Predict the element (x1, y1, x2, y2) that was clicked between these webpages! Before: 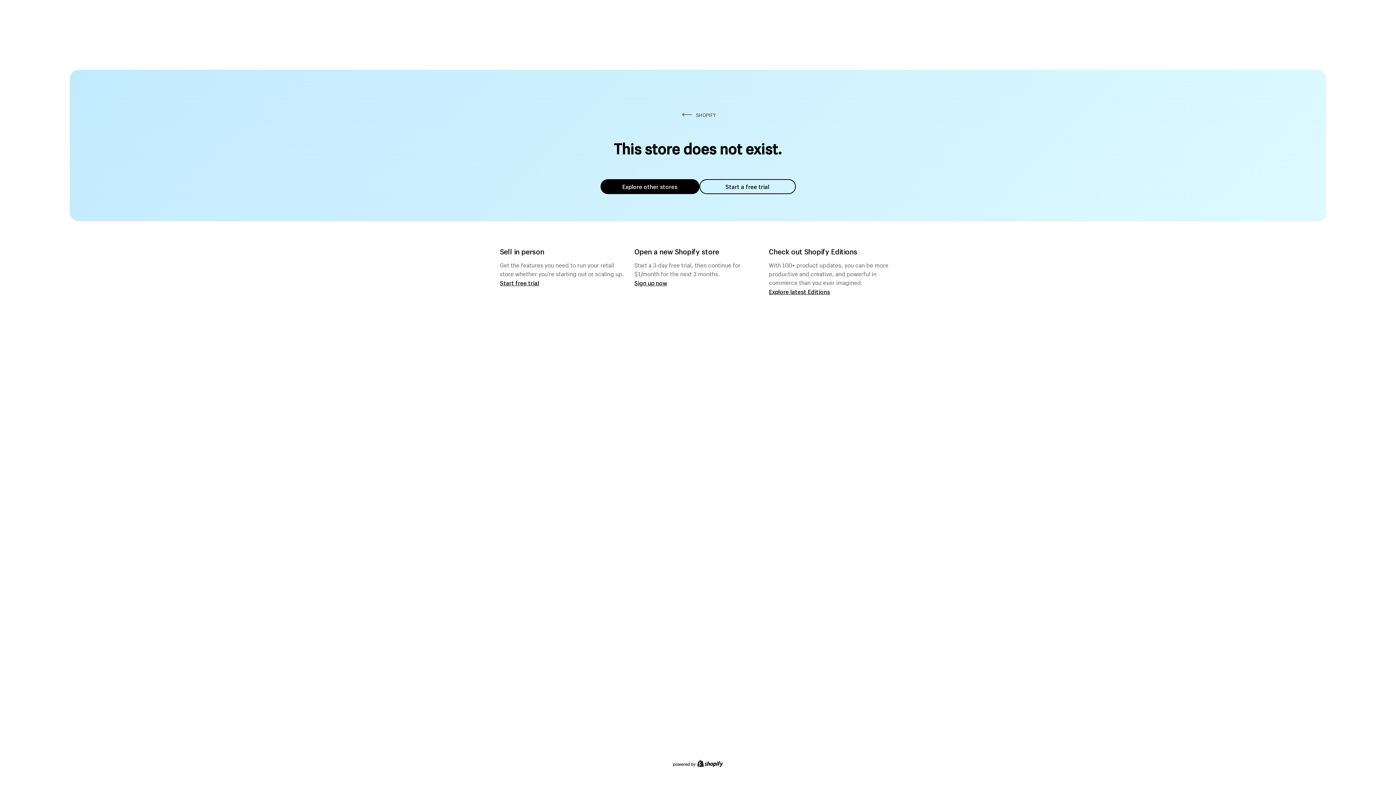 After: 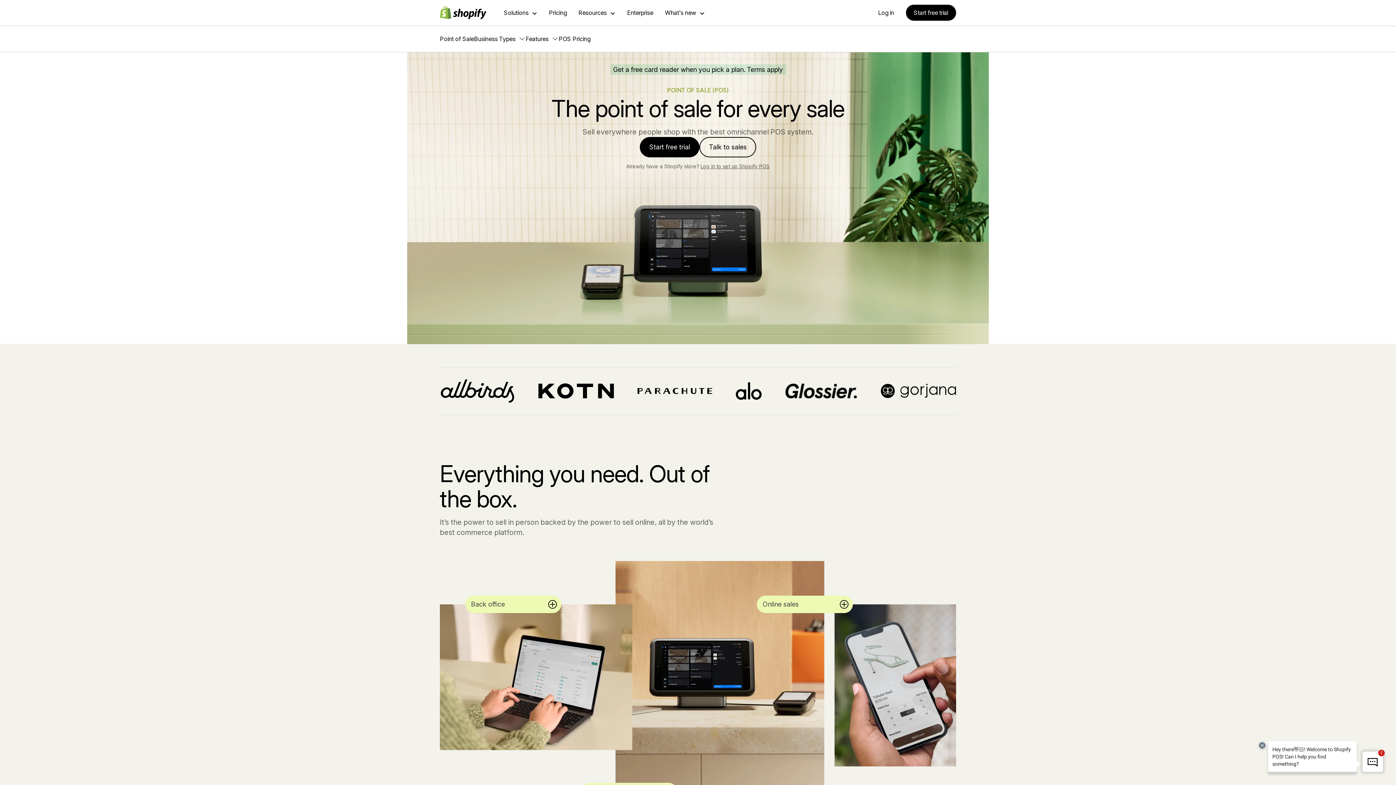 Action: bbox: (500, 279, 539, 286) label: Start free trial